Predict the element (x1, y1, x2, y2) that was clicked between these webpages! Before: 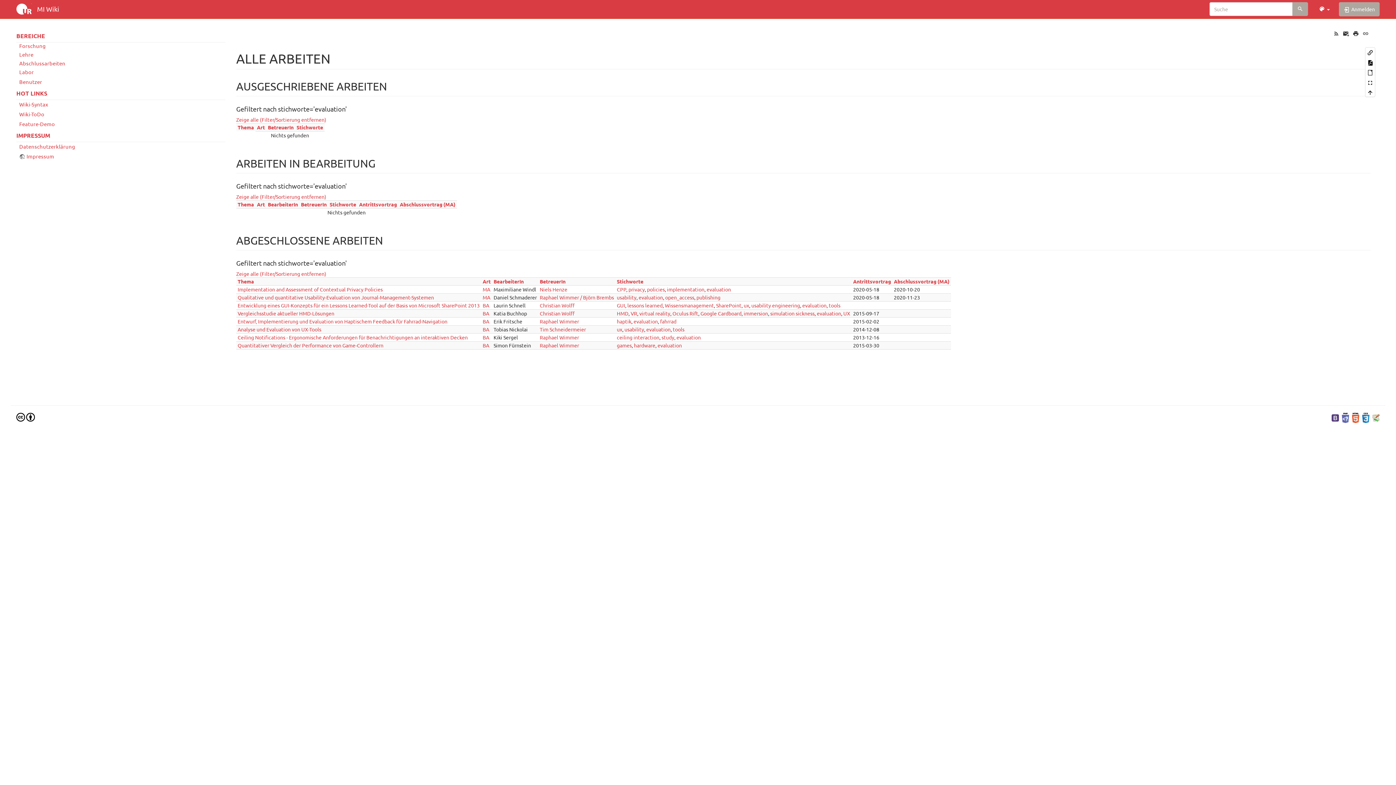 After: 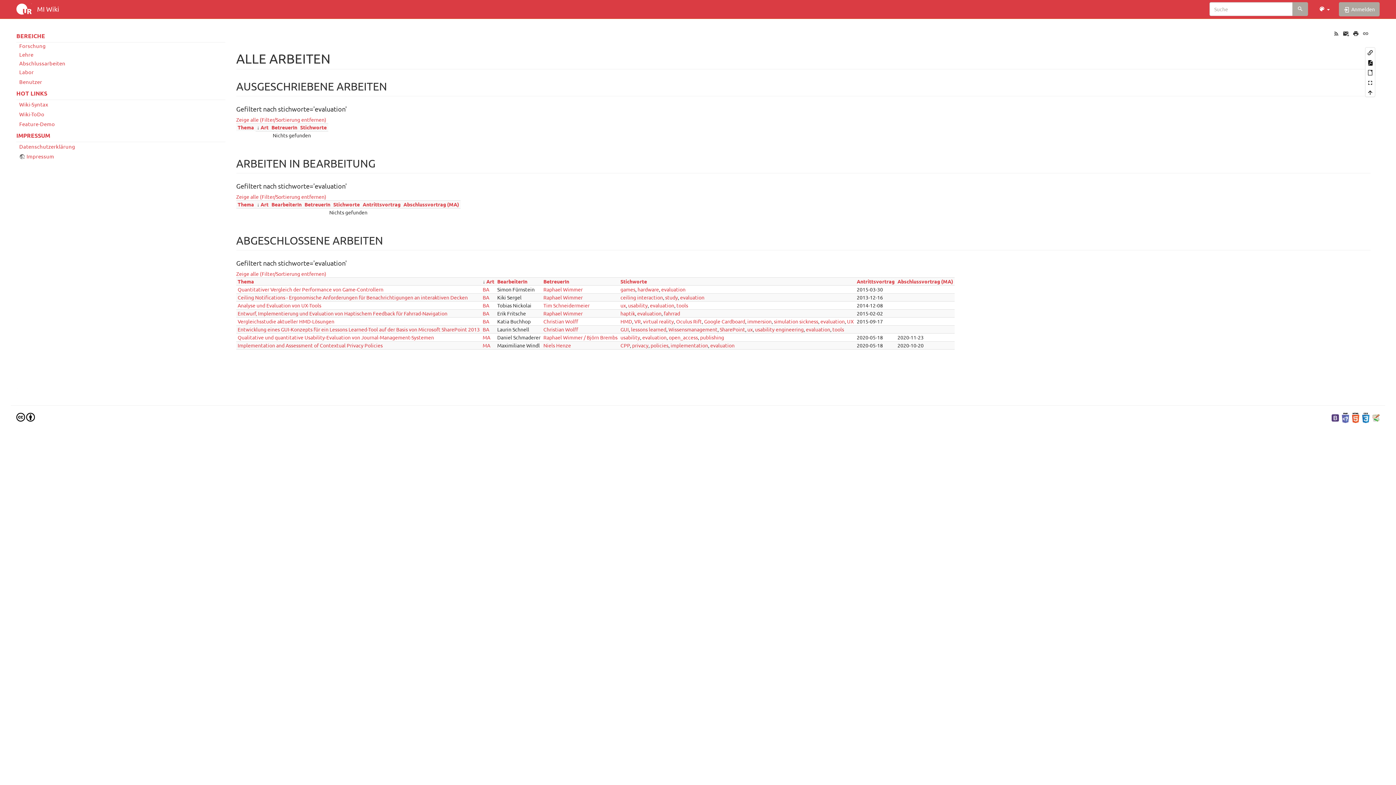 Action: bbox: (257, 123, 265, 130) label: Art